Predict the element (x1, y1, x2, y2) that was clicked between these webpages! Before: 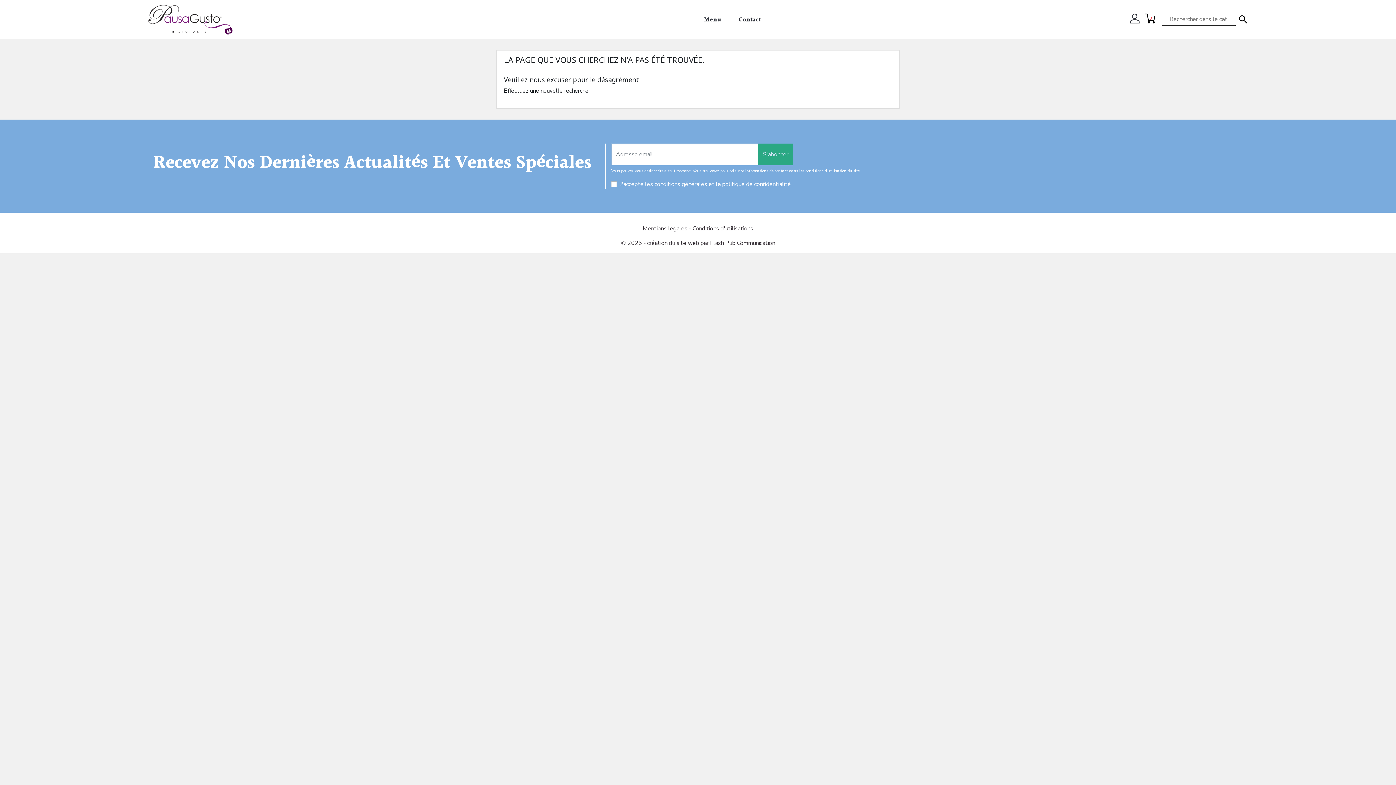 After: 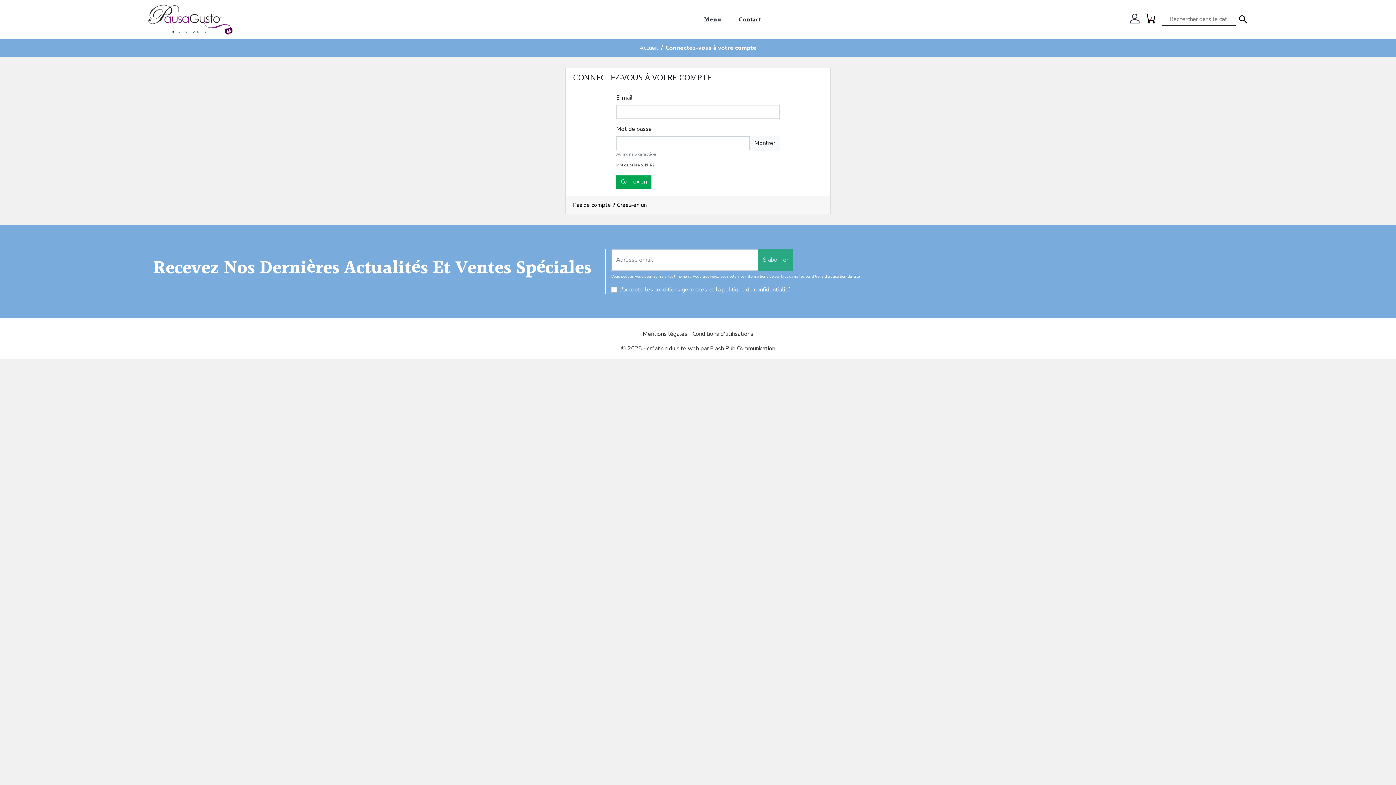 Action: bbox: (1130, 14, 1139, 25)